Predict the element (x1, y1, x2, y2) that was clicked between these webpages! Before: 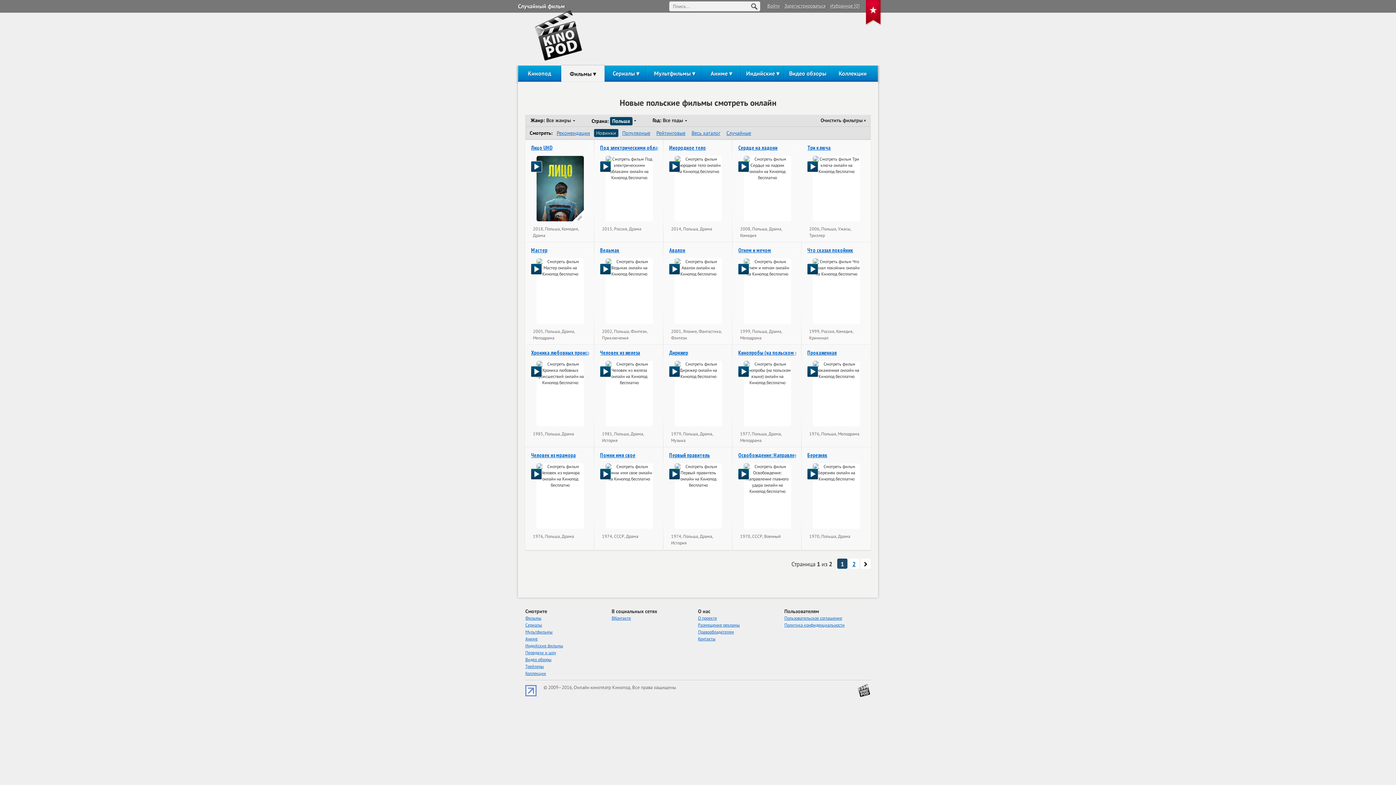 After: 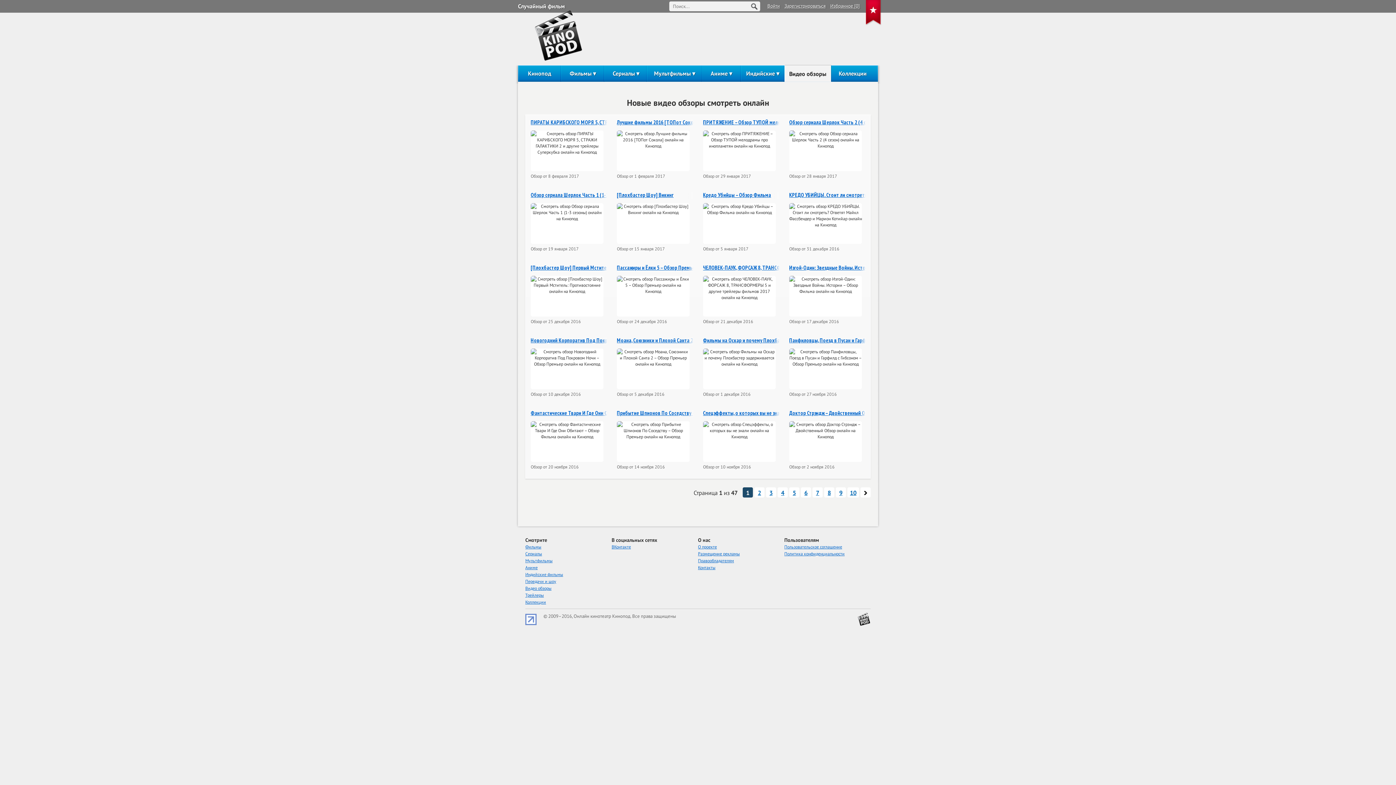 Action: label: Видео обзоры bbox: (525, 657, 551, 662)